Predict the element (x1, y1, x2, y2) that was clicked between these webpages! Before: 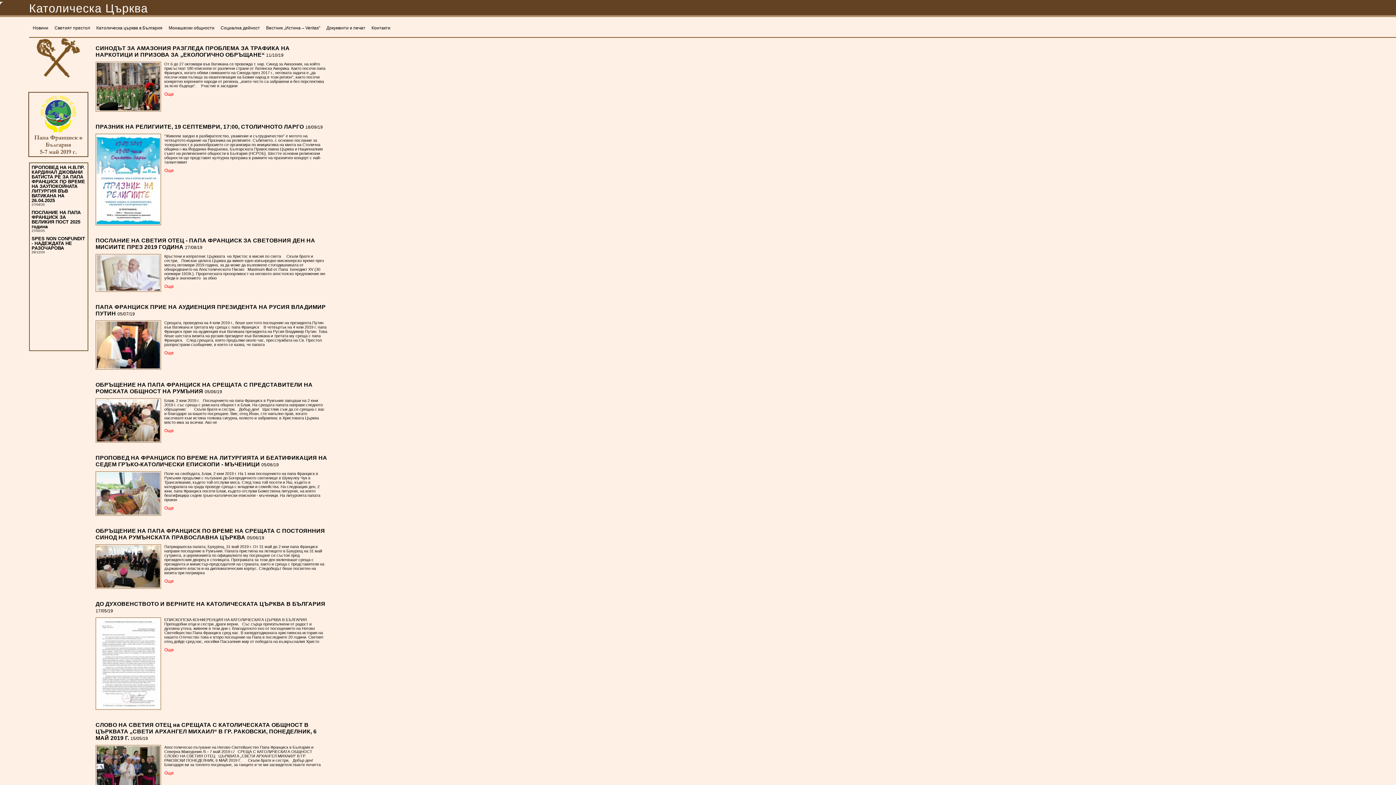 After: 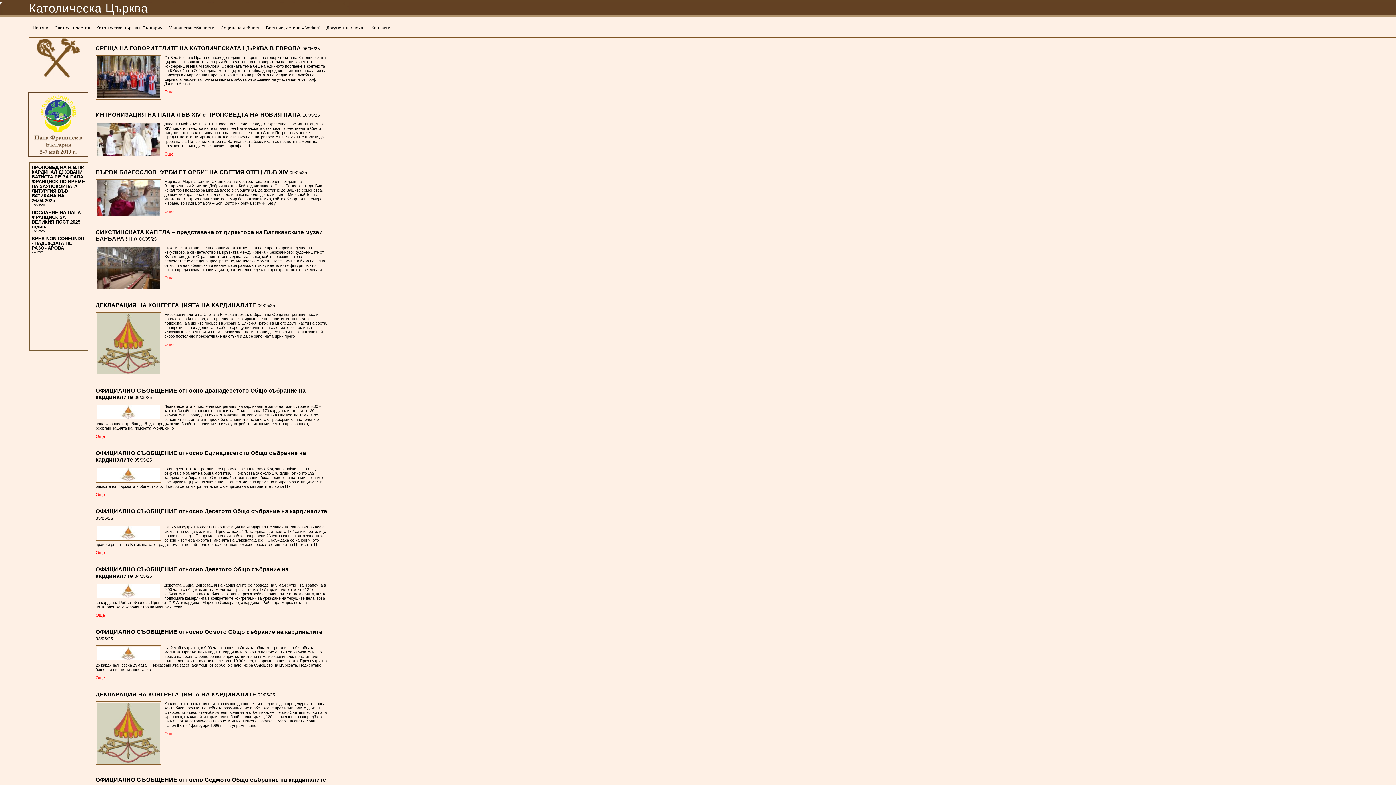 Action: bbox: (29, 1, 148, 14) label: Католическа Църква